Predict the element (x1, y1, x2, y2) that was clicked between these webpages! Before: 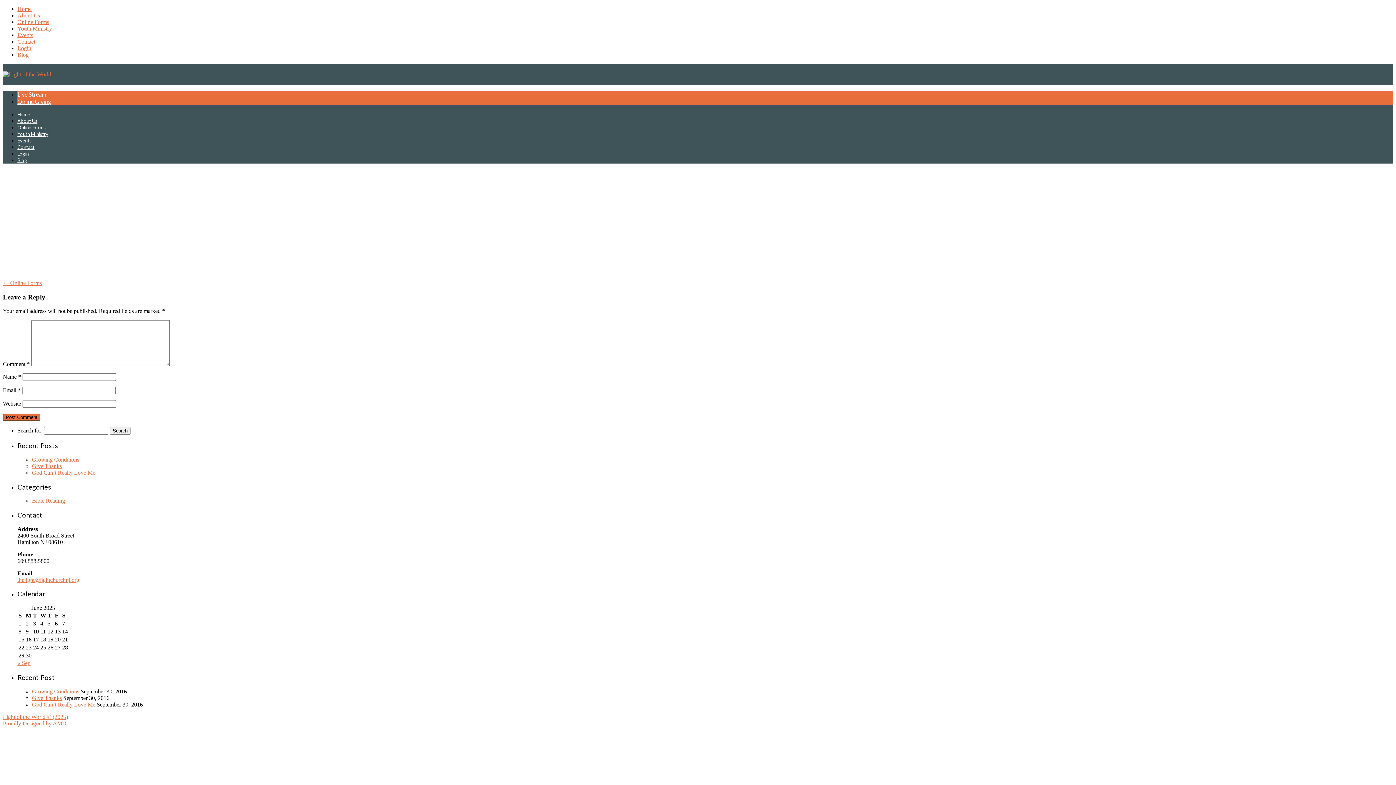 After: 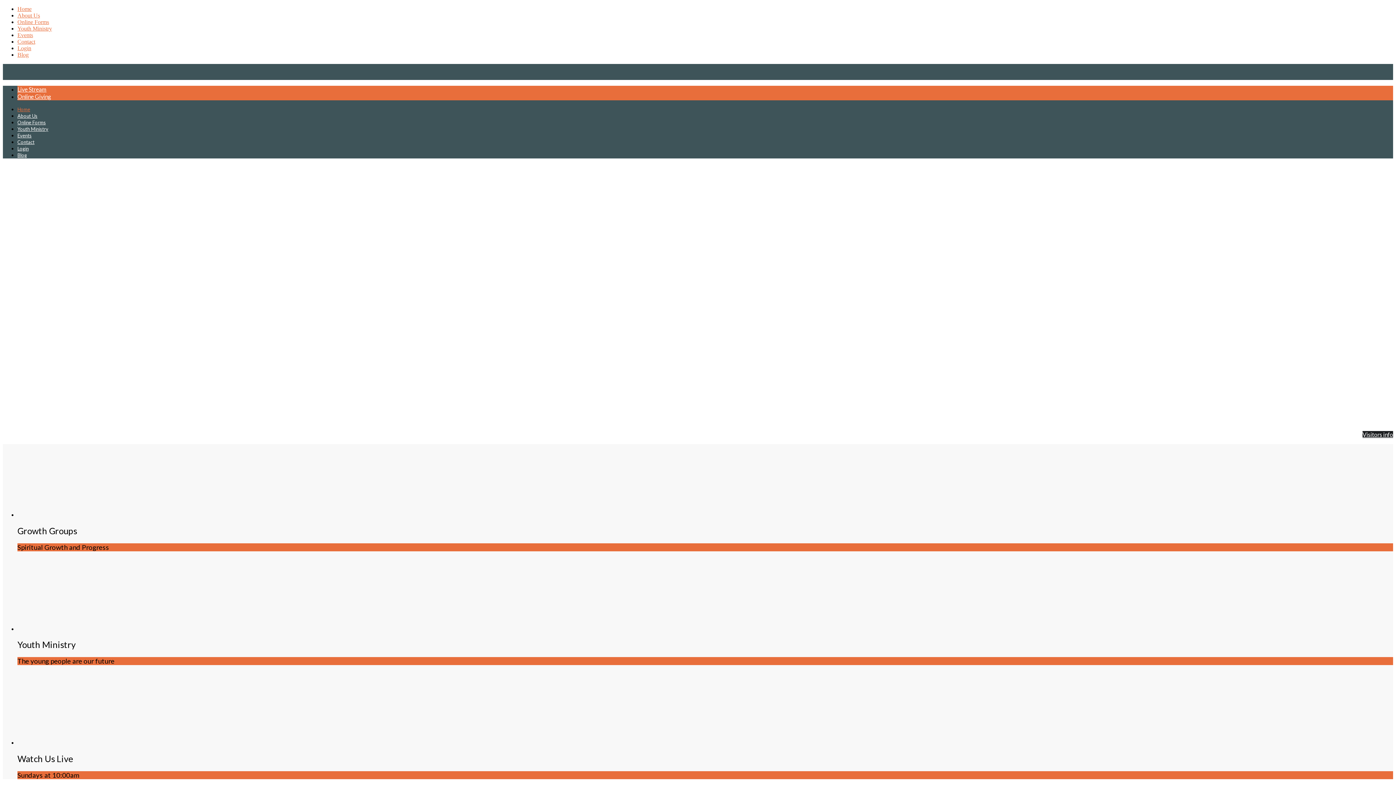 Action: bbox: (2, 71, 51, 77)